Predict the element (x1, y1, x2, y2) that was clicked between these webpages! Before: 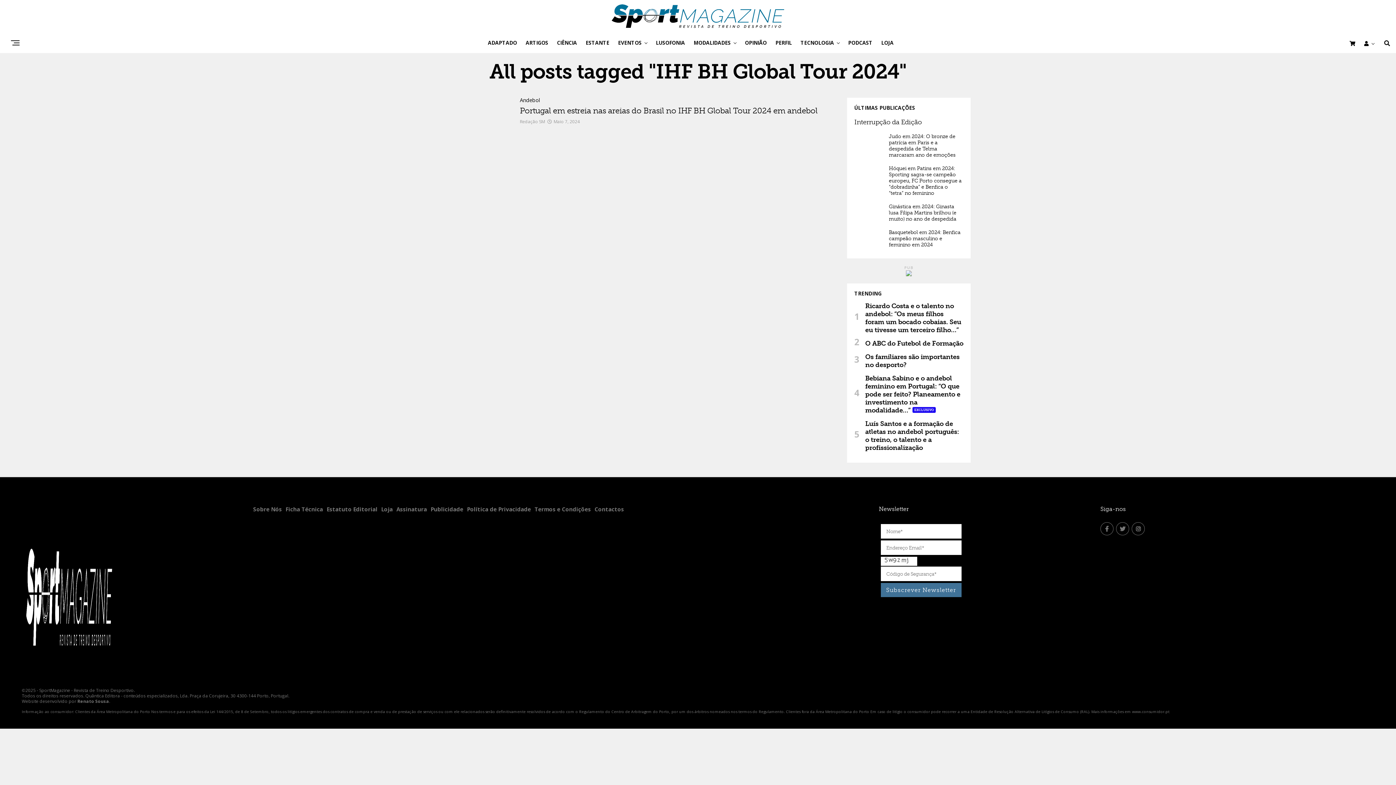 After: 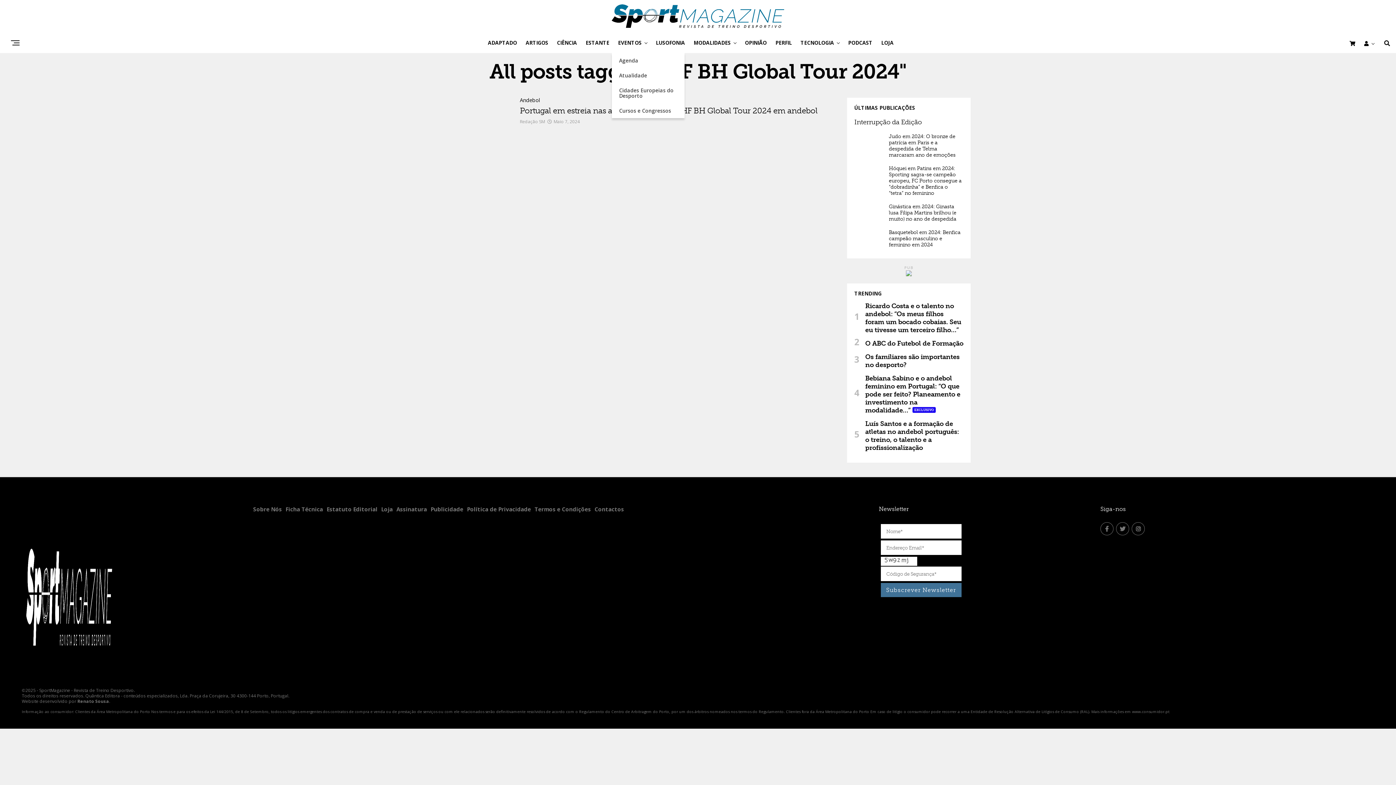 Action: label: EVENTOS bbox: (614, 32, 645, 53)